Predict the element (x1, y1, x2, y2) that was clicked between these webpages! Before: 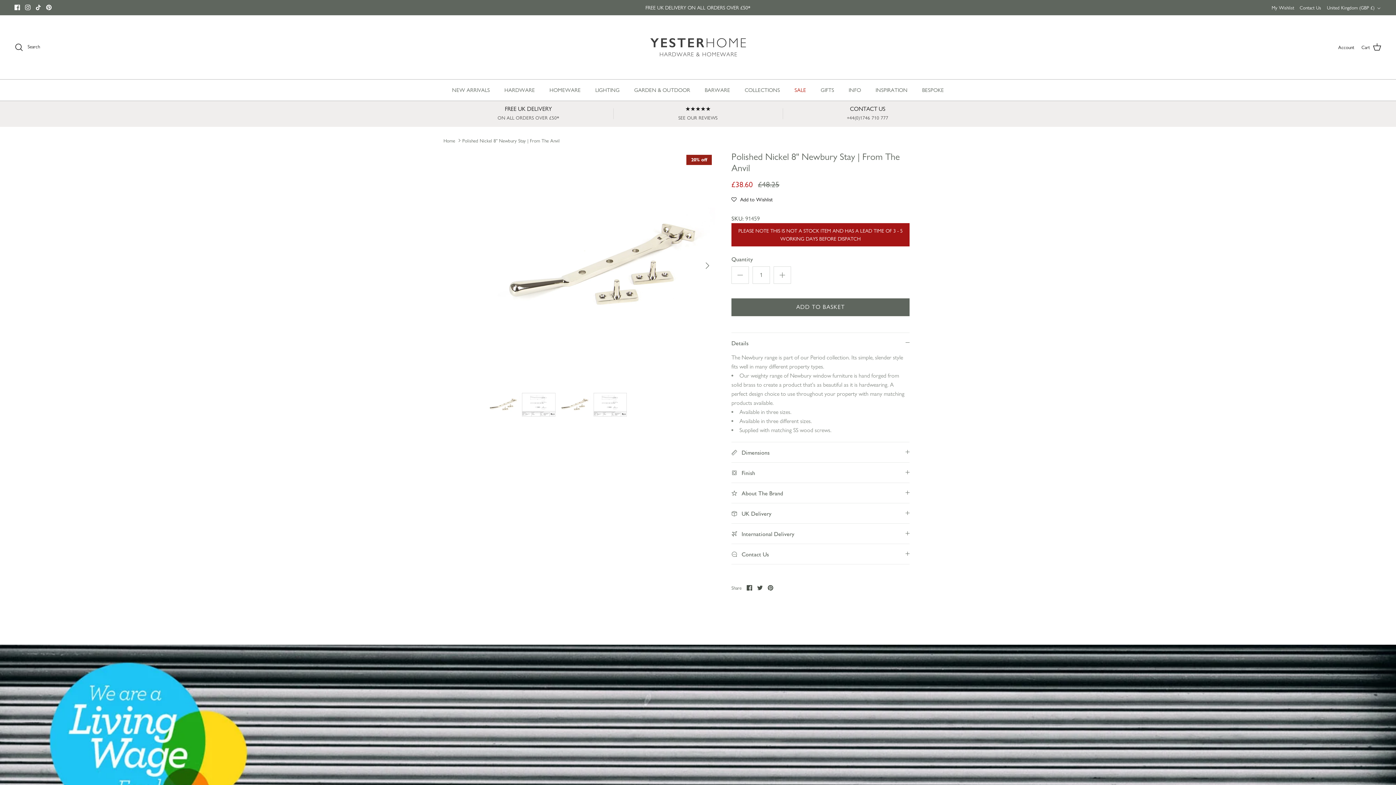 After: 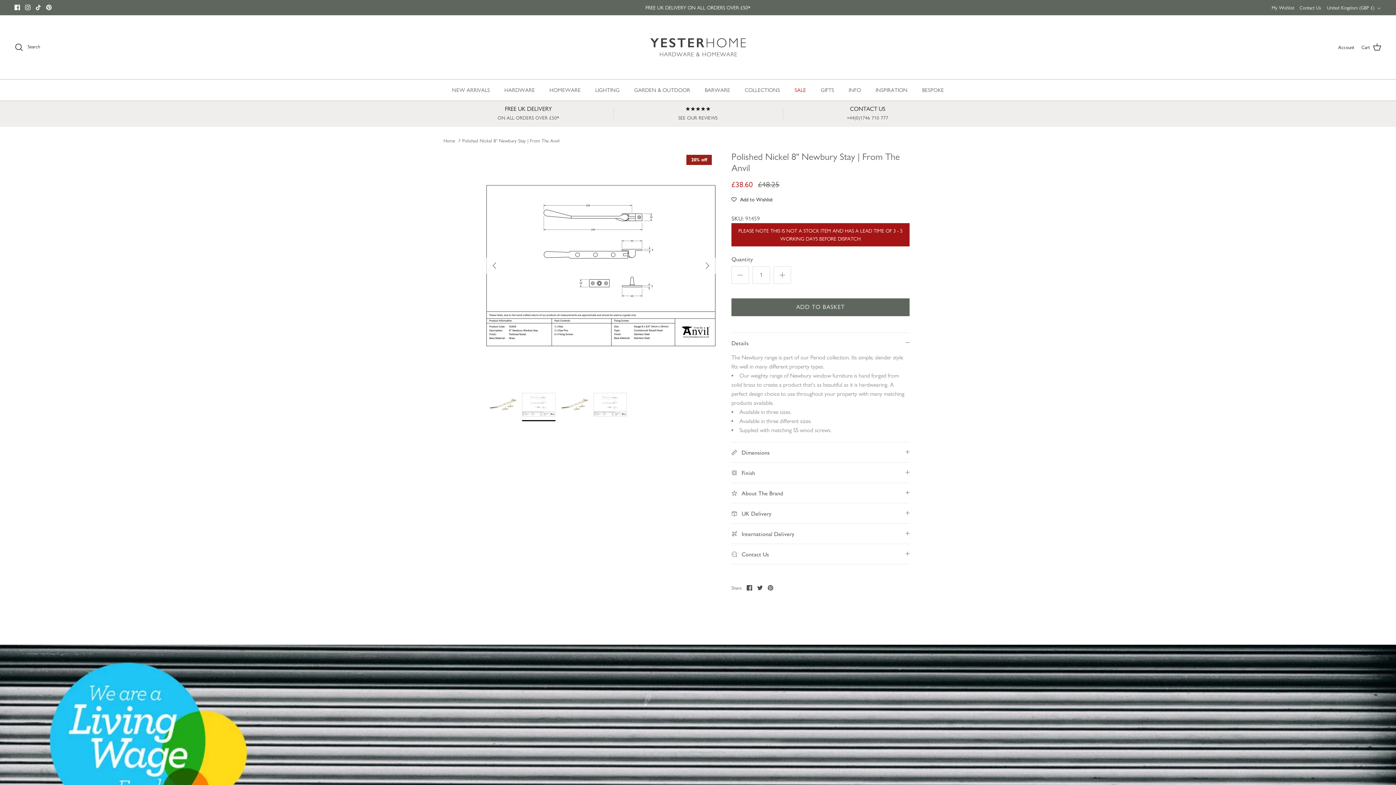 Action: bbox: (522, 388, 555, 421)